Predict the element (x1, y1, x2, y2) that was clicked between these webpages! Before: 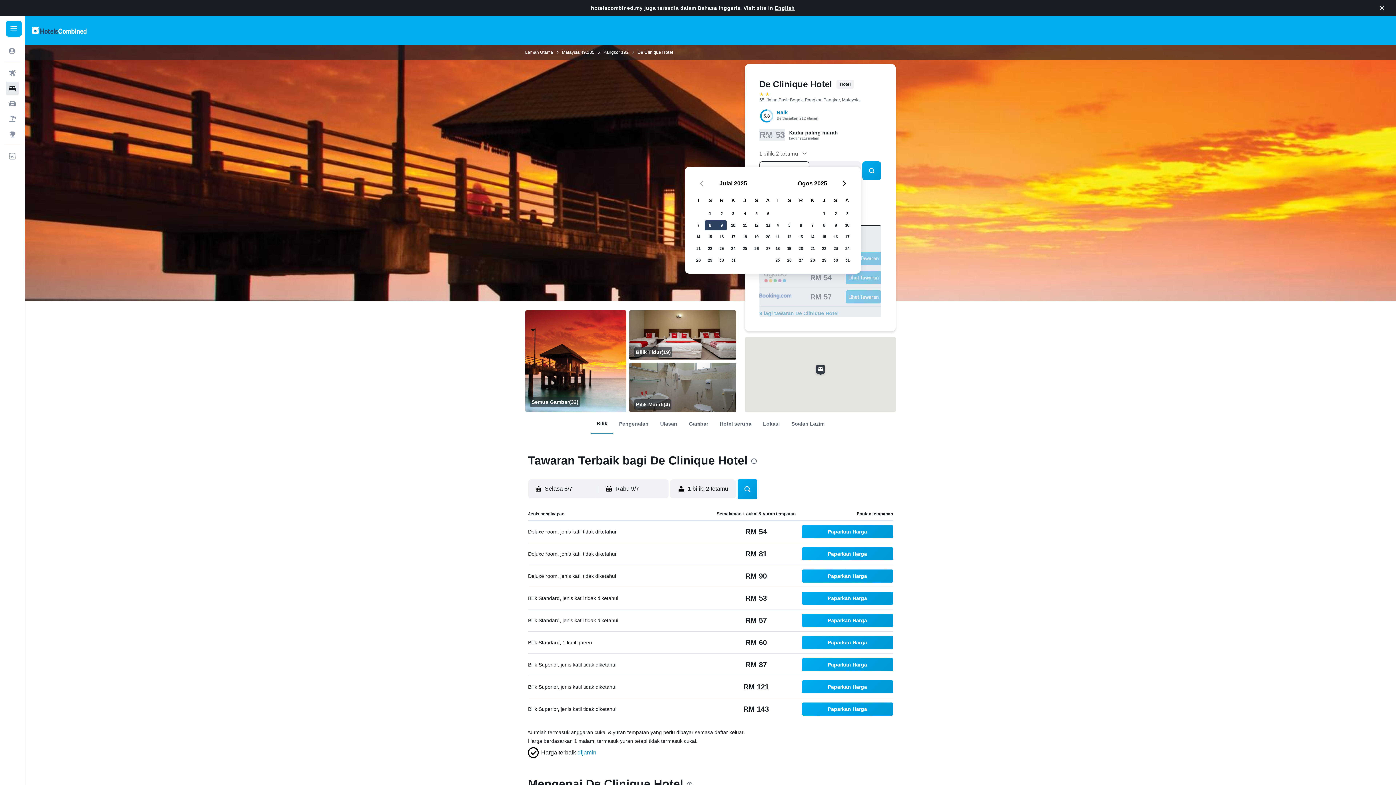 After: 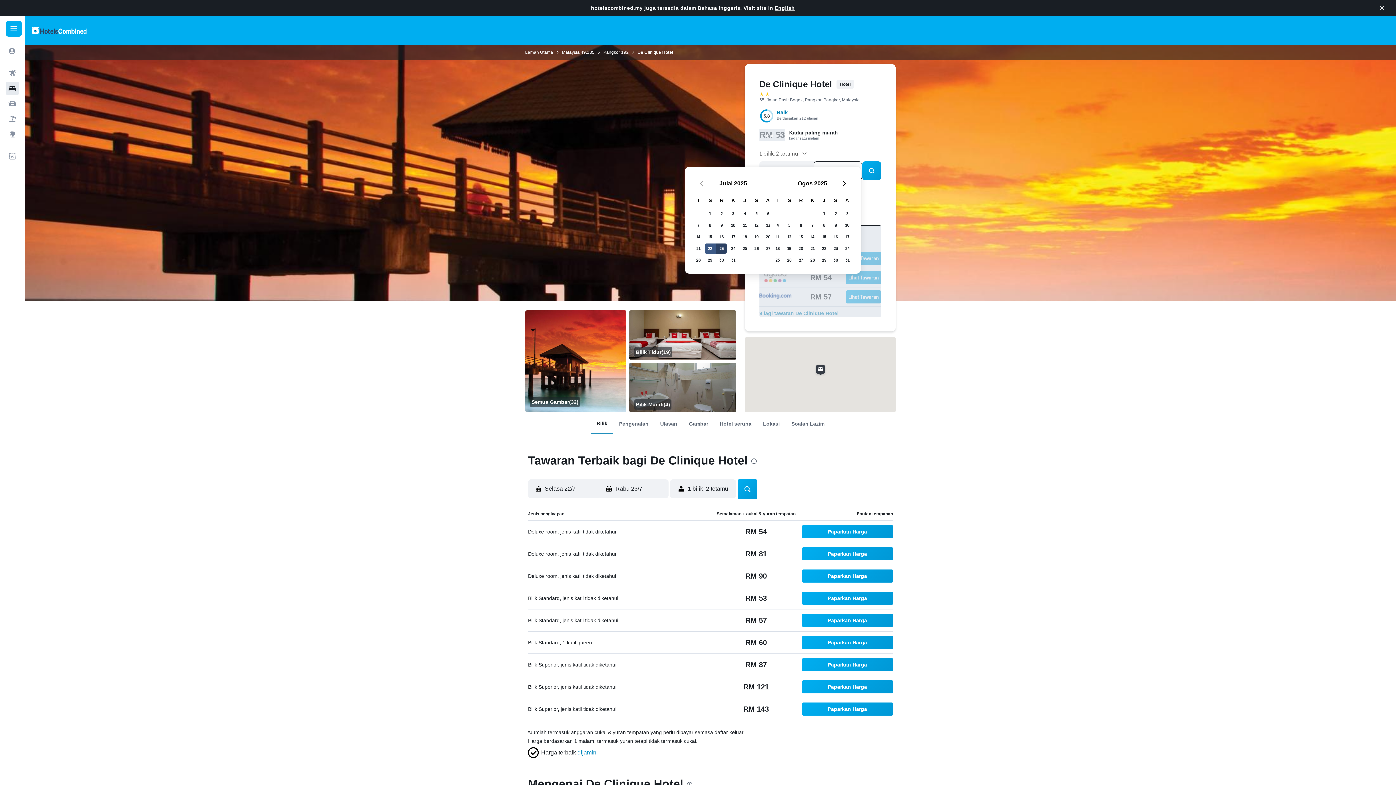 Action: label: 22 Julai 2025 bbox: (704, 242, 716, 254)